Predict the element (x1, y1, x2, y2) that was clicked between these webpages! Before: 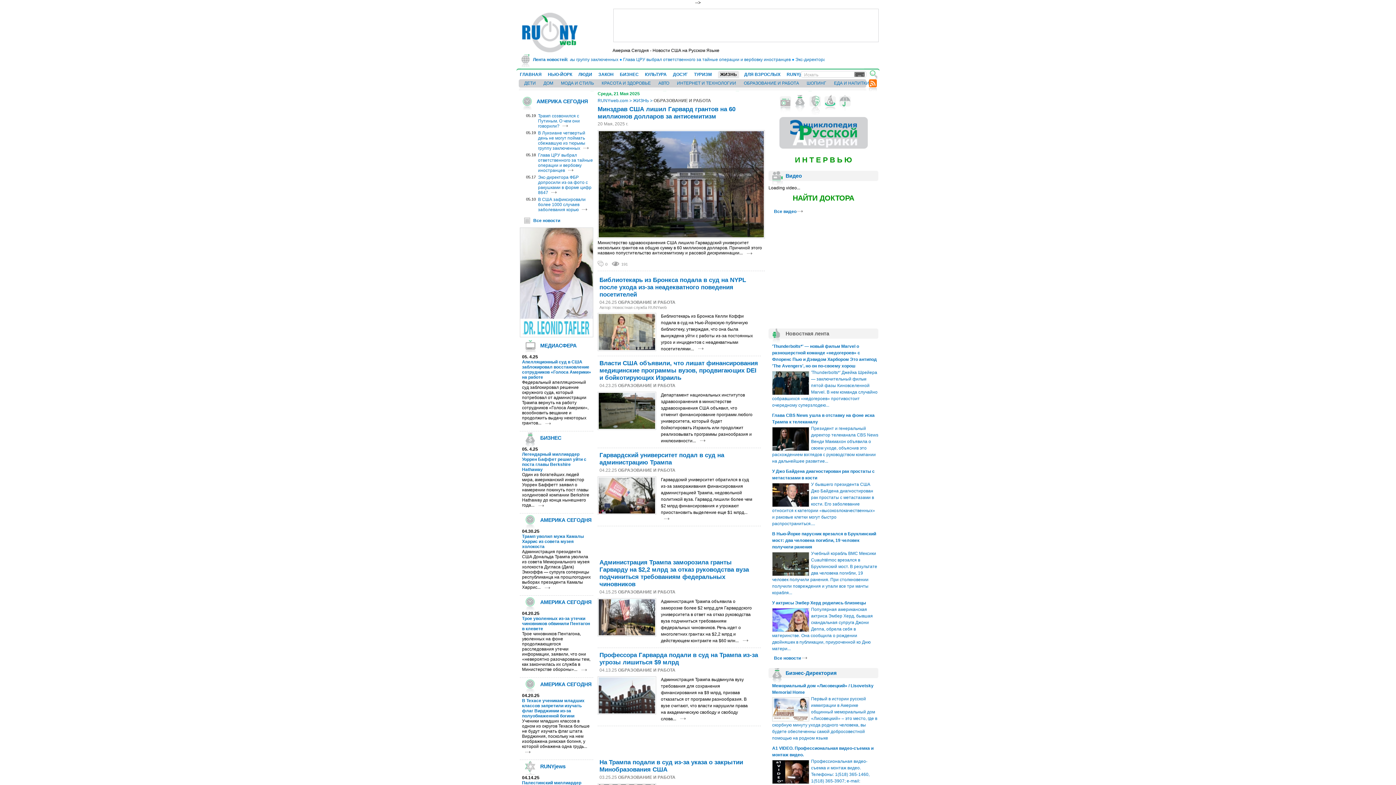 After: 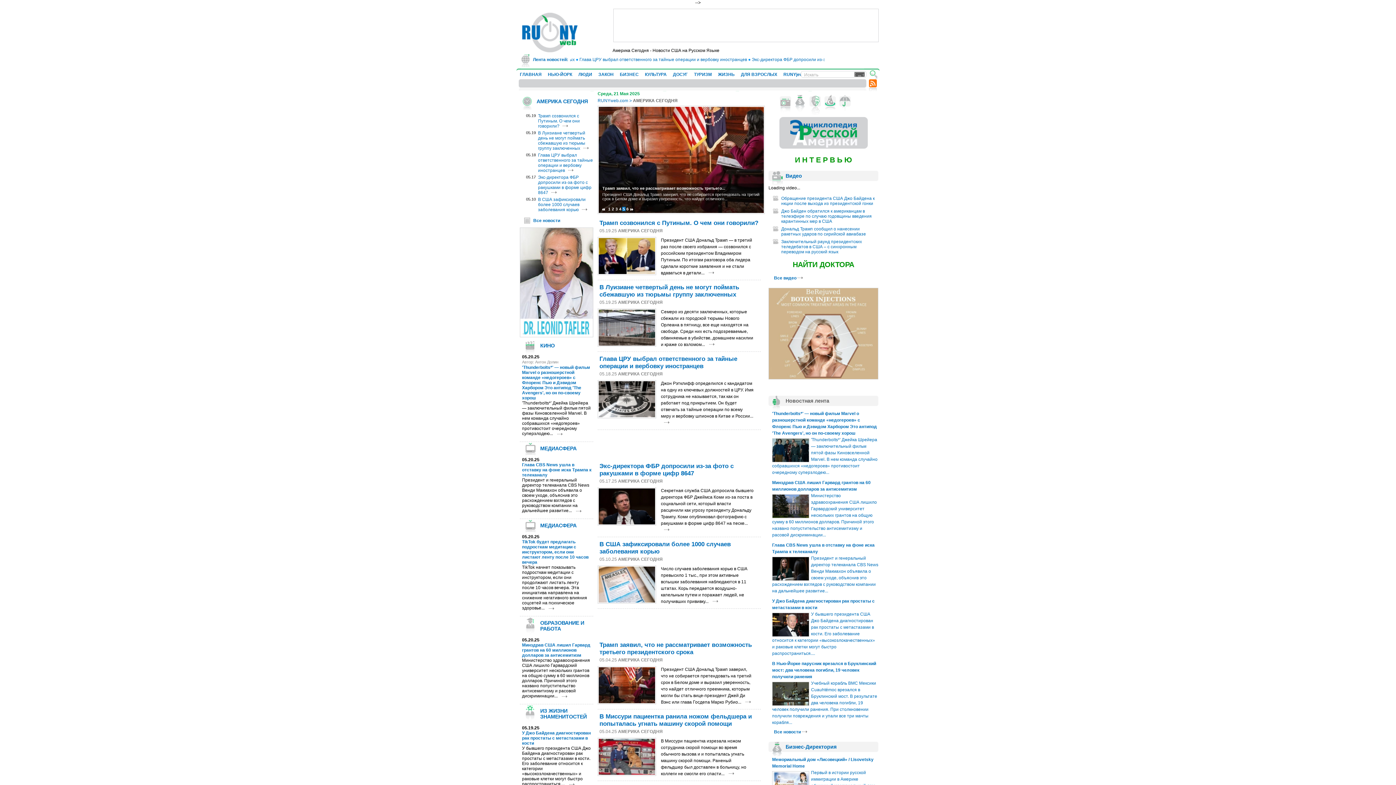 Action: bbox: (540, 599, 591, 605) label: АМЕРИКА СЕГОДНЯ